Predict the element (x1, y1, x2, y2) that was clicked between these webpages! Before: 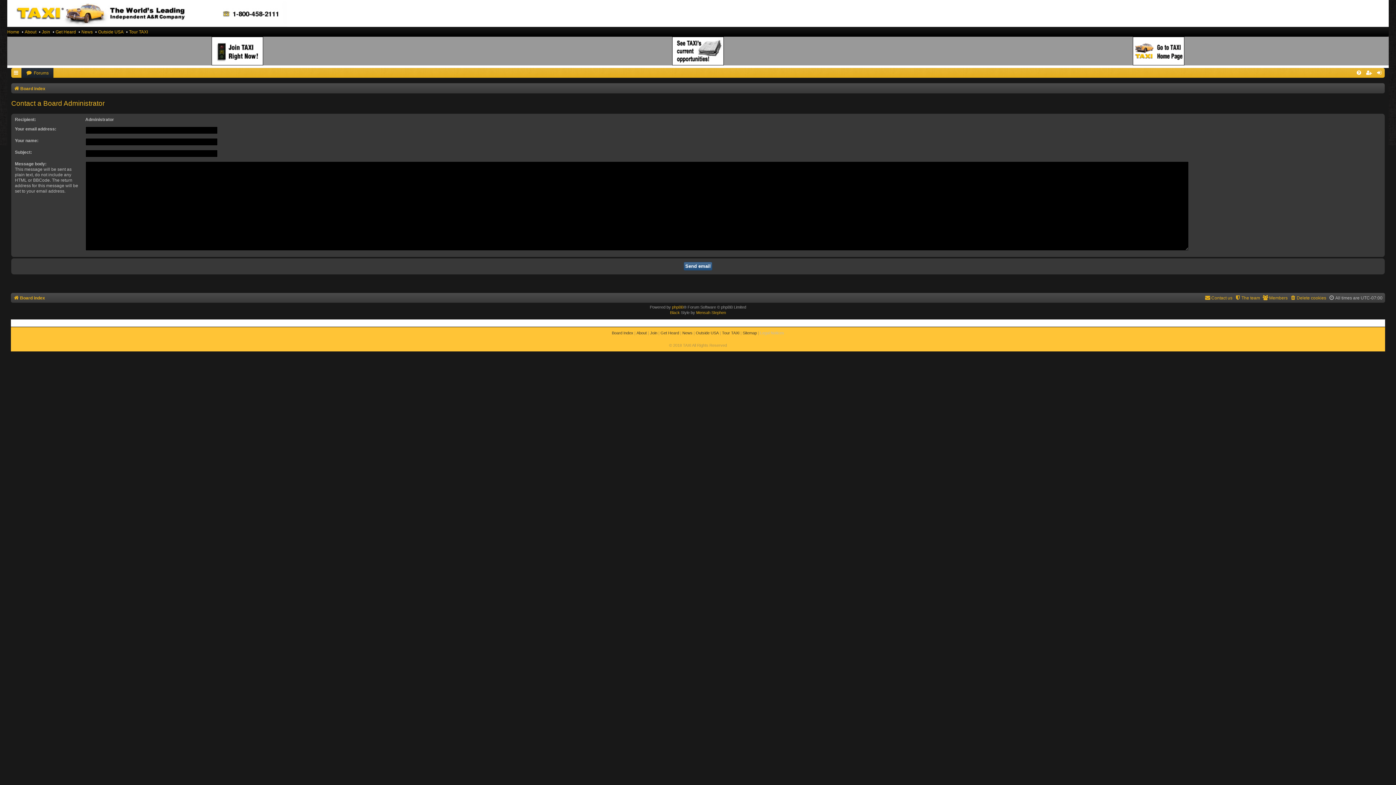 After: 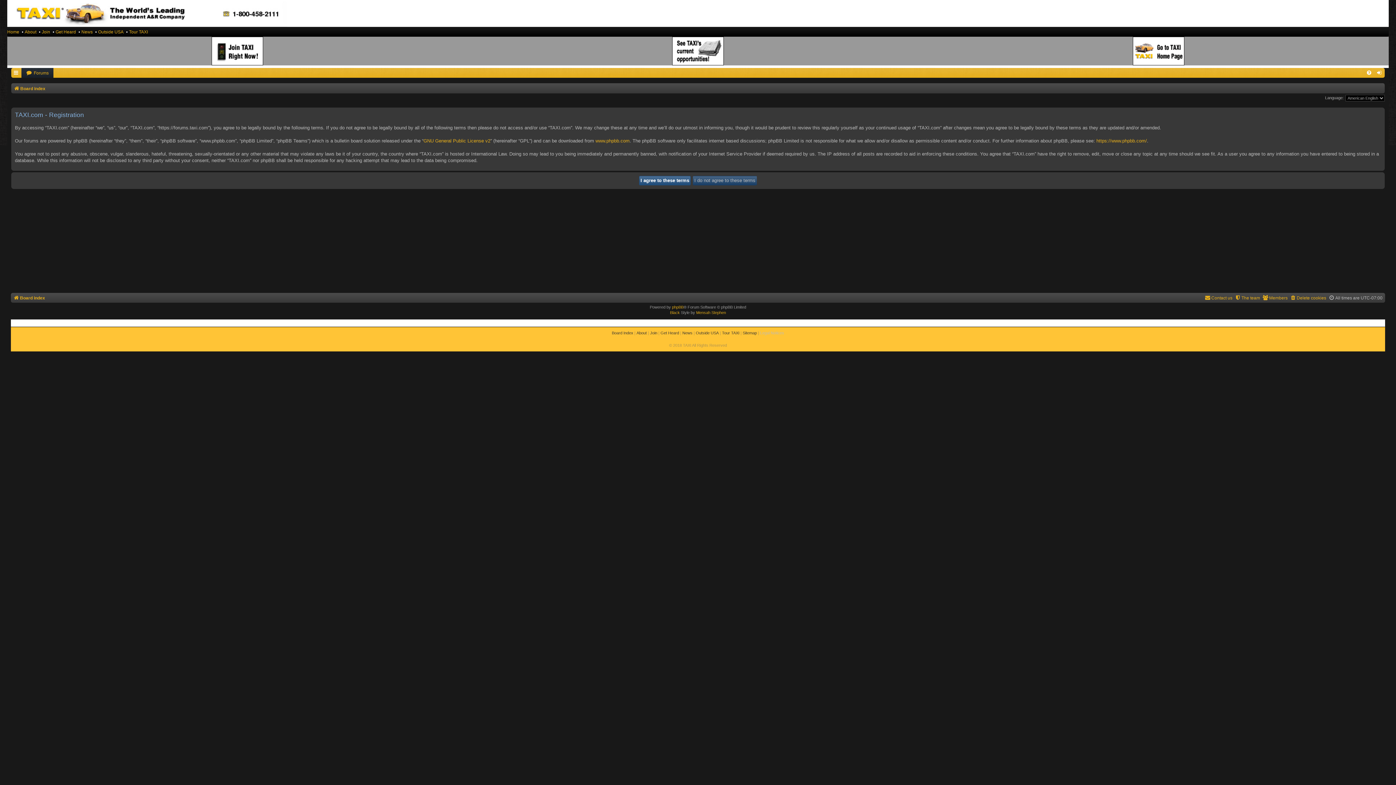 Action: bbox: (1364, 68, 1374, 77)